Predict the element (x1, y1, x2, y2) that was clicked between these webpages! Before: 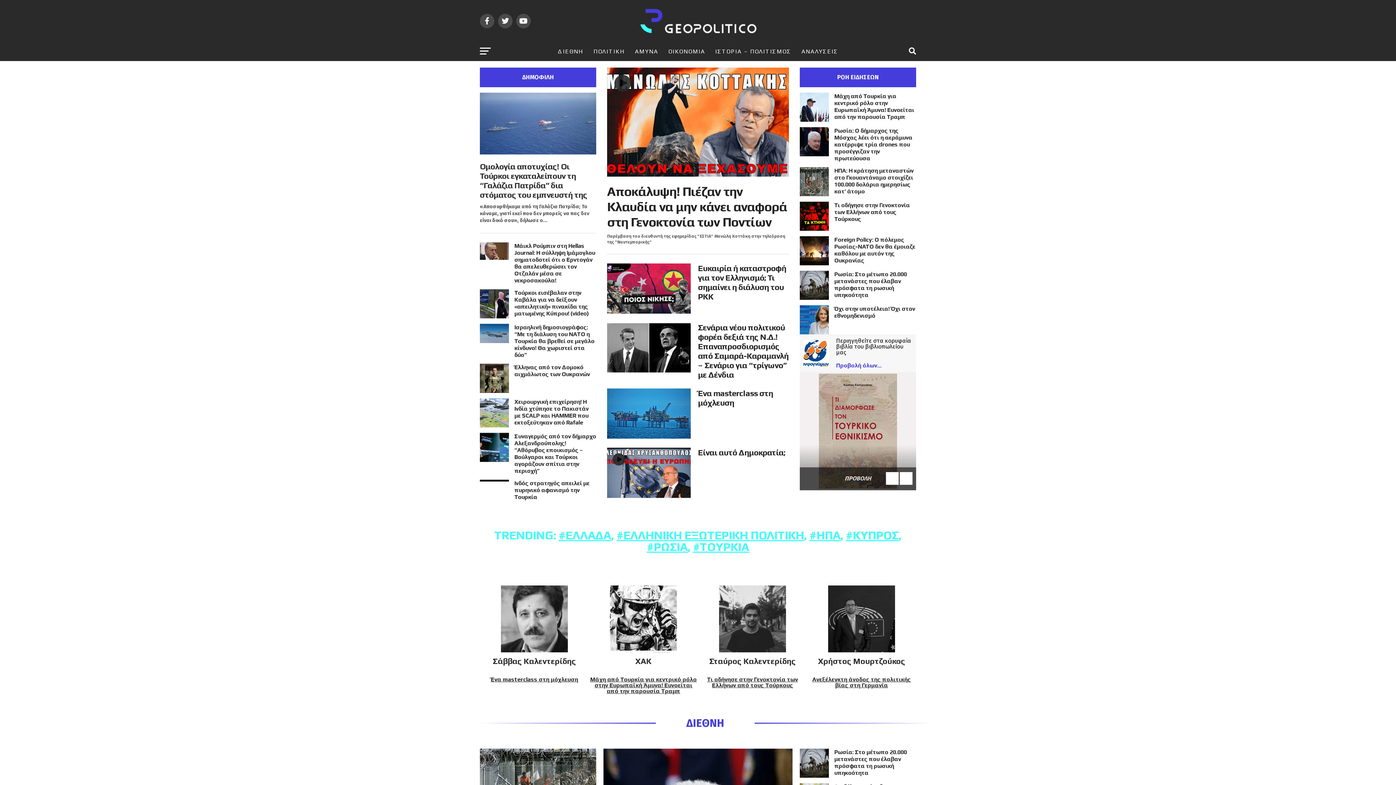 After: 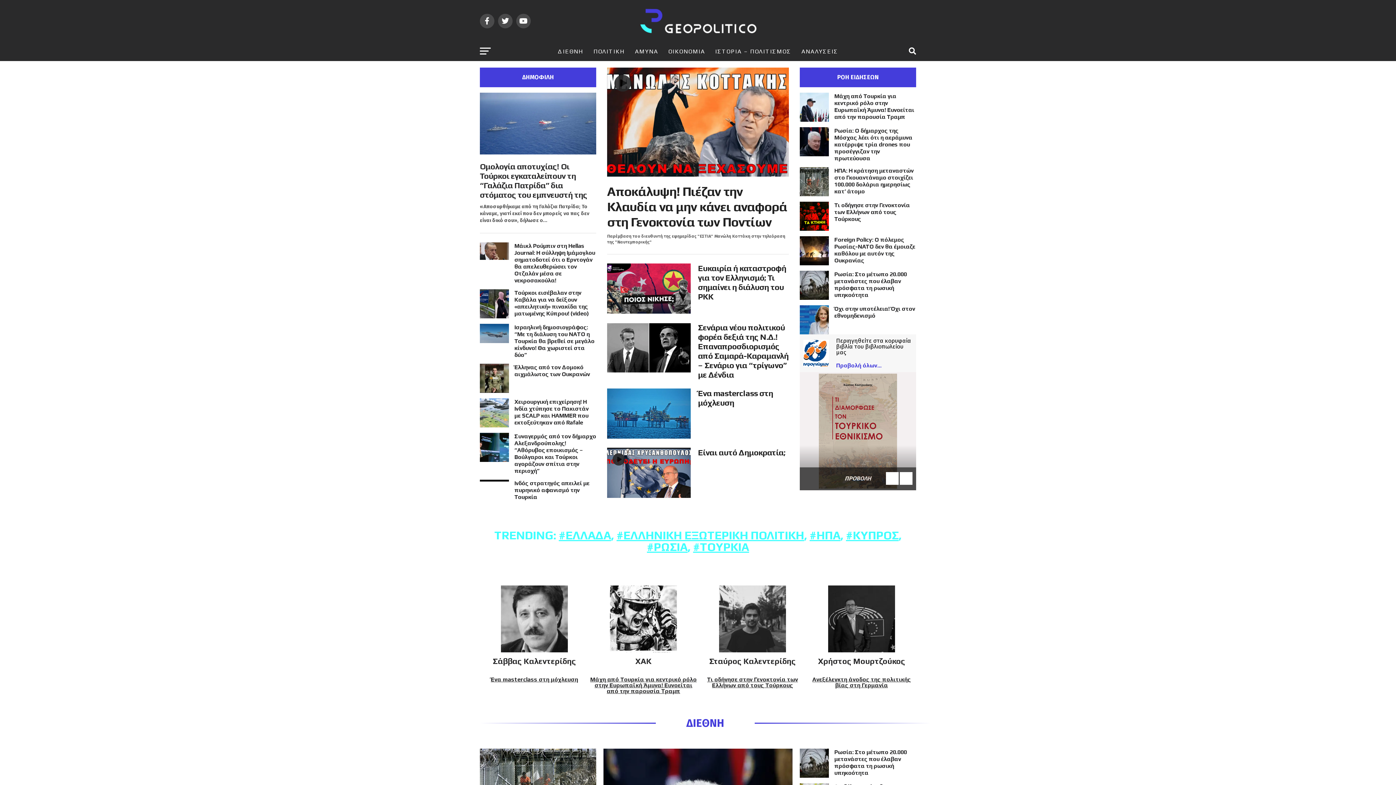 Action: bbox: (638, 31, 757, 38)